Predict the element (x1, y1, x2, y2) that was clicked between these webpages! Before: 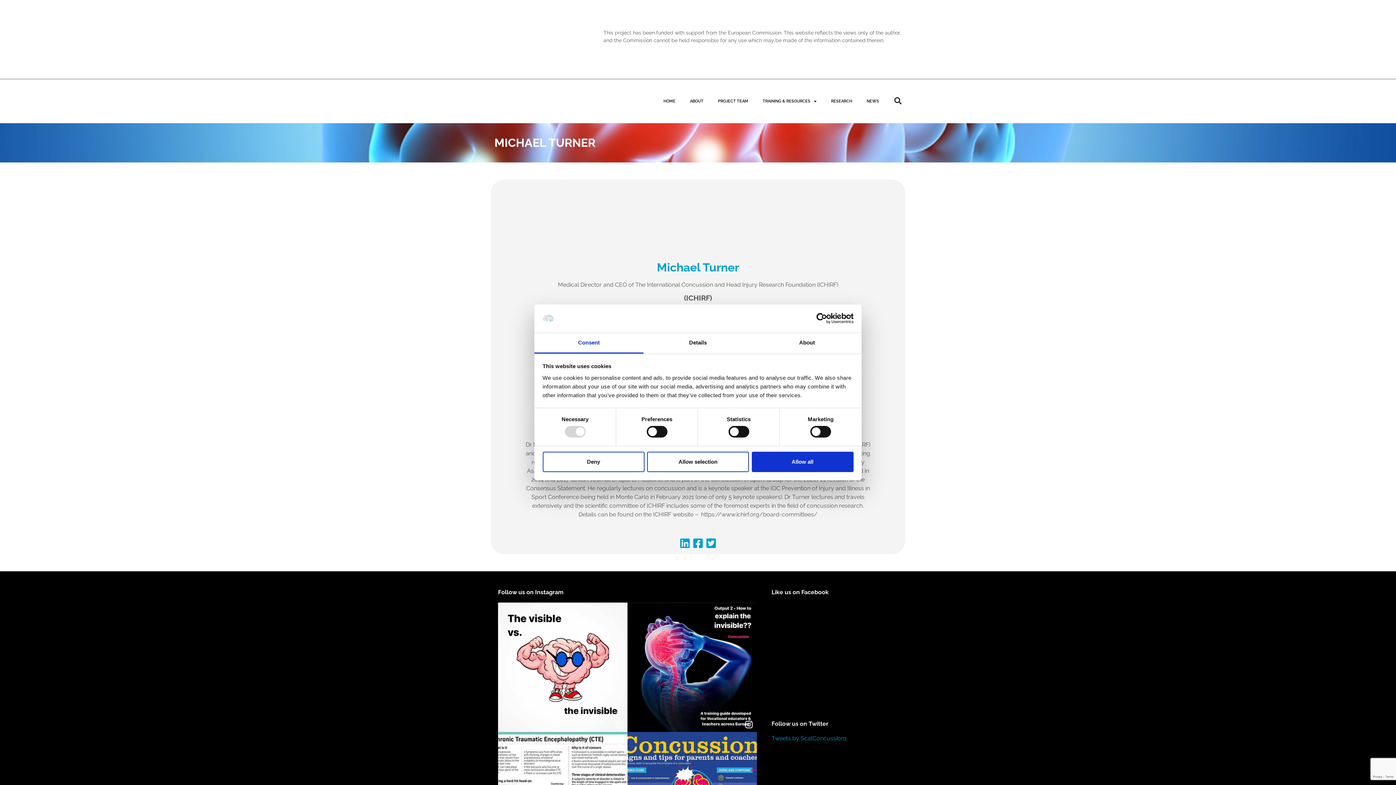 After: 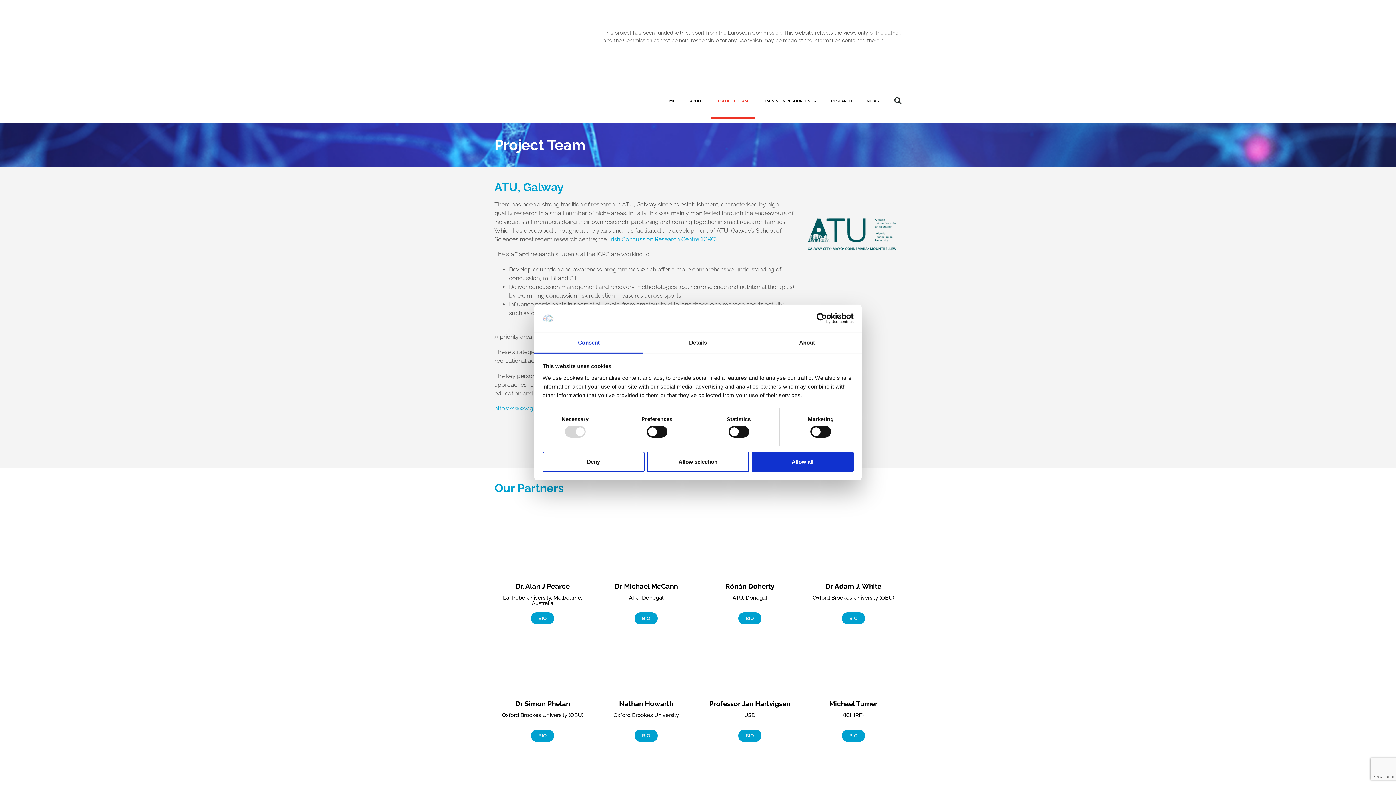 Action: label: PROJECT TEAM bbox: (717, 82, 761, 119)